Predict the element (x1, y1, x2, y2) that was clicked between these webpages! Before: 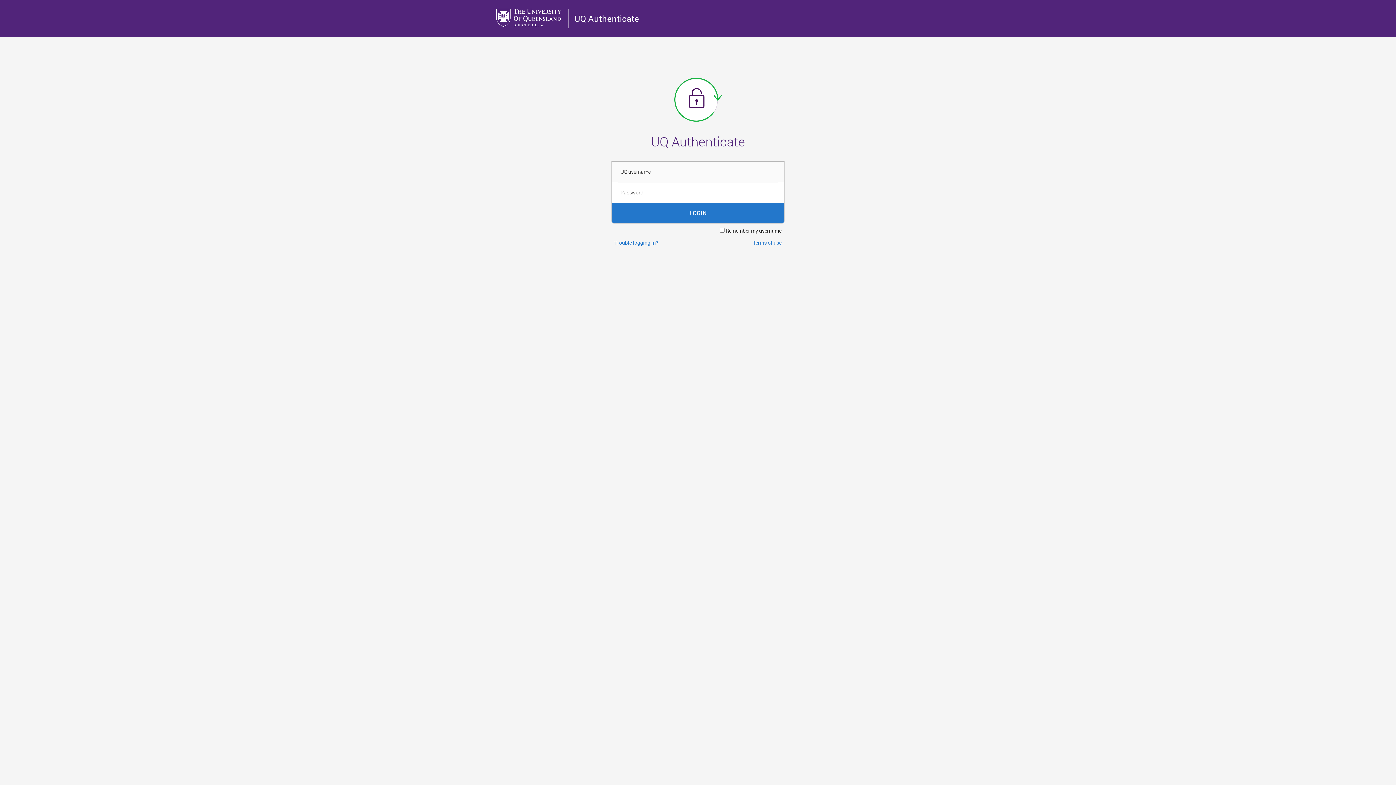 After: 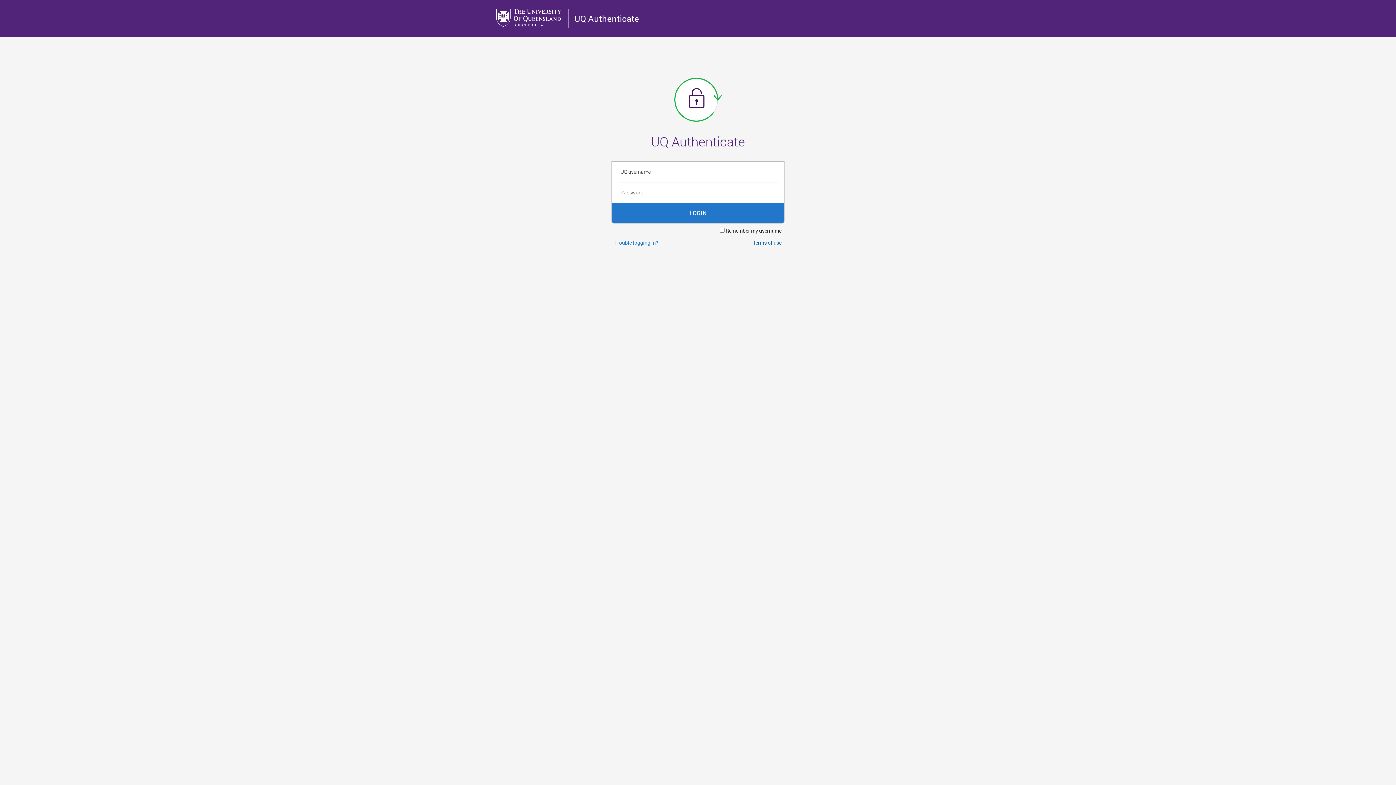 Action: label: Terms of use bbox: (753, 239, 781, 246)